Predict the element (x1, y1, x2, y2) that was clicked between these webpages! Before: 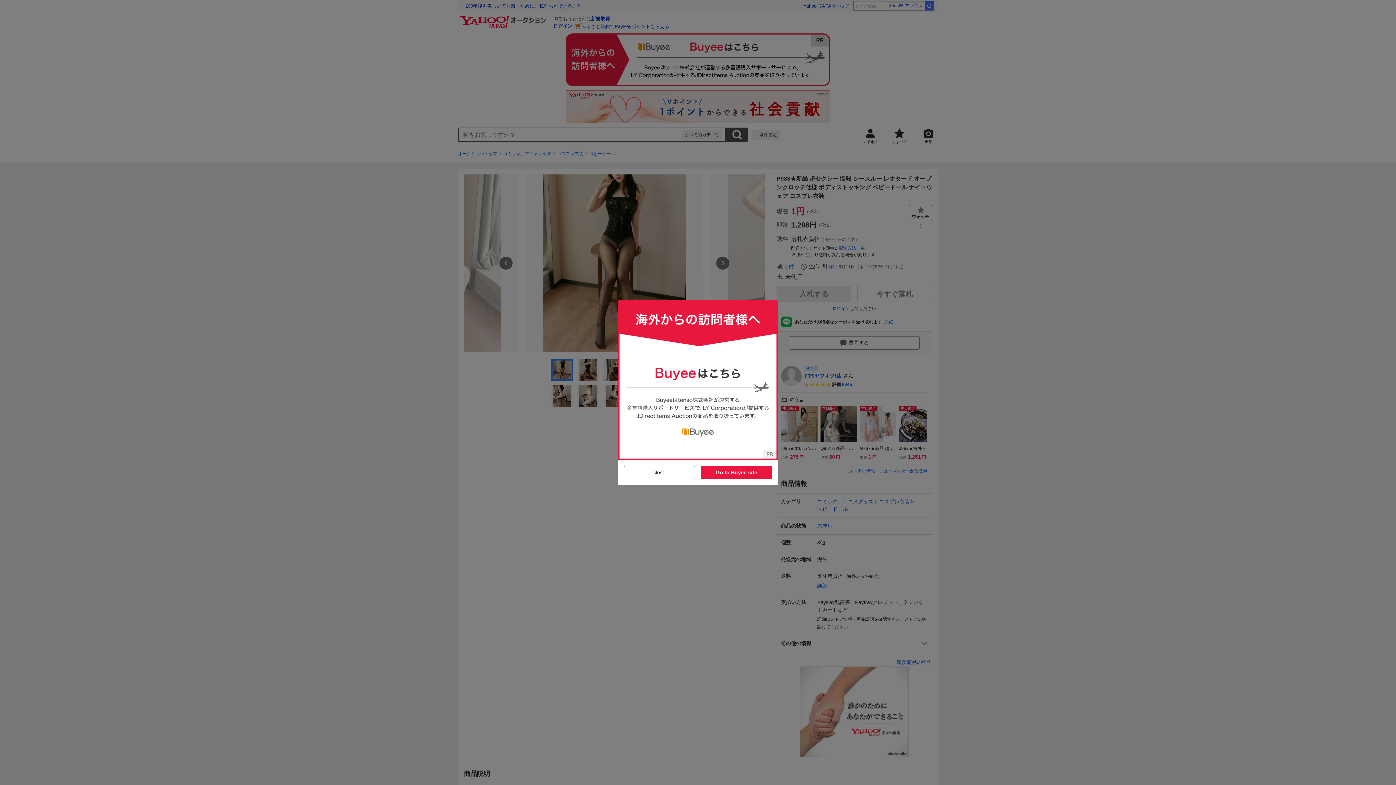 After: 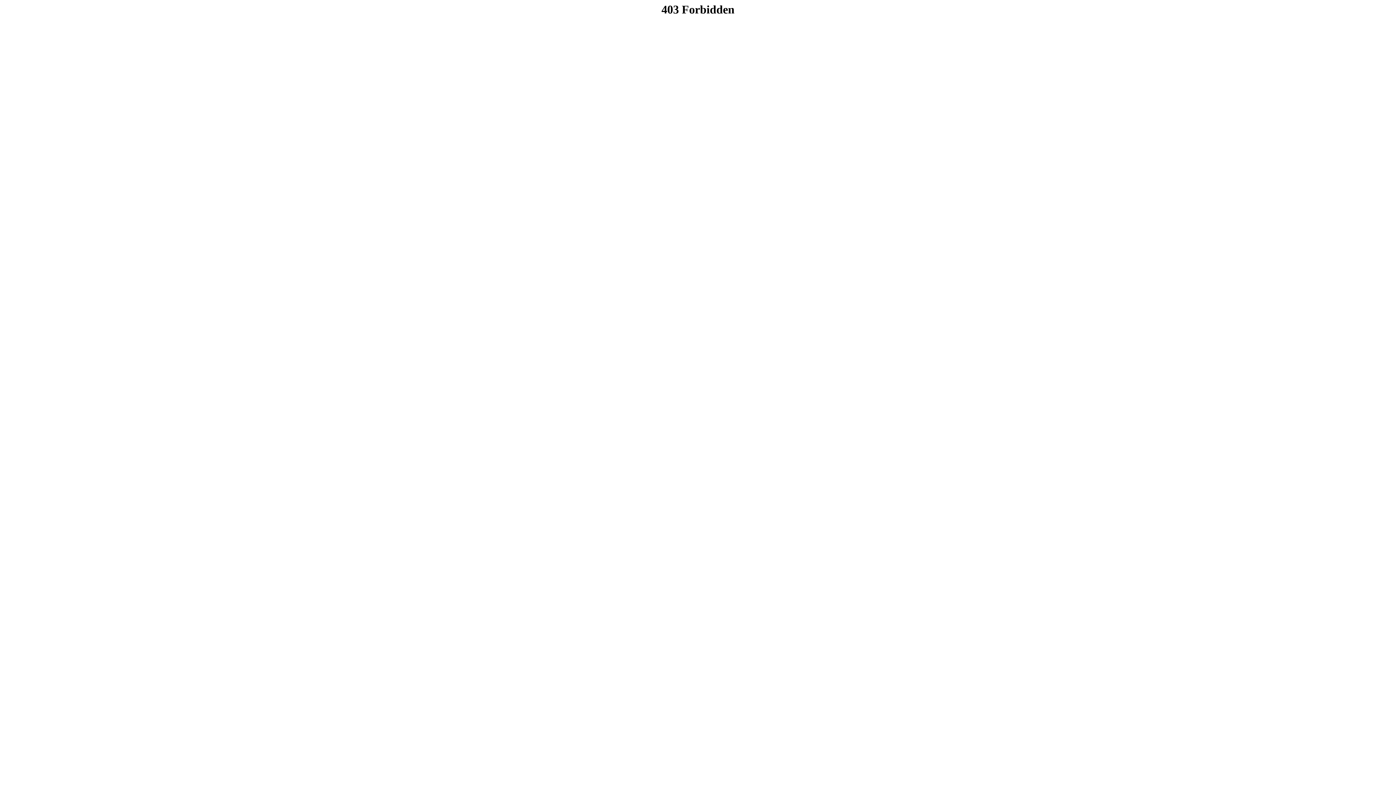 Action: label: Go to Buyee site bbox: (701, 466, 772, 479)